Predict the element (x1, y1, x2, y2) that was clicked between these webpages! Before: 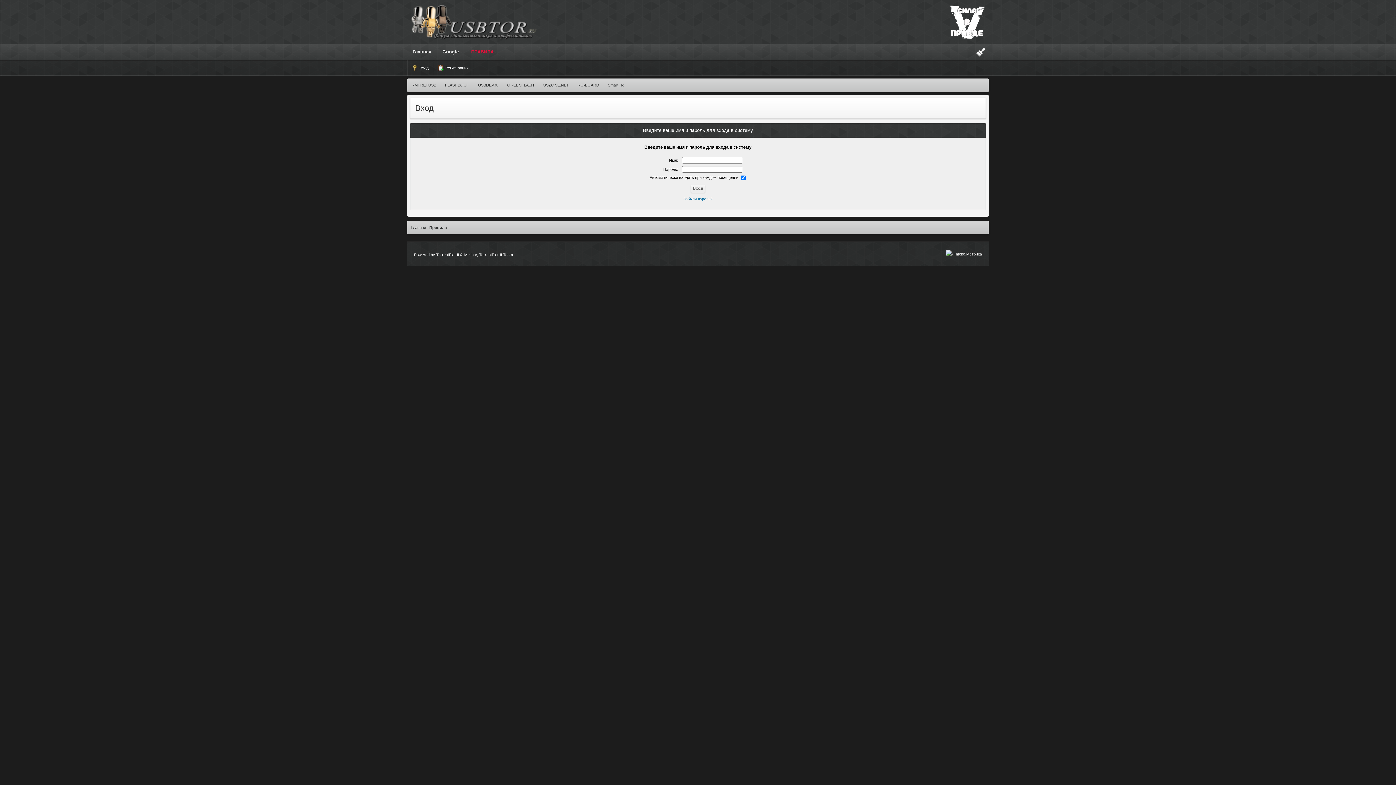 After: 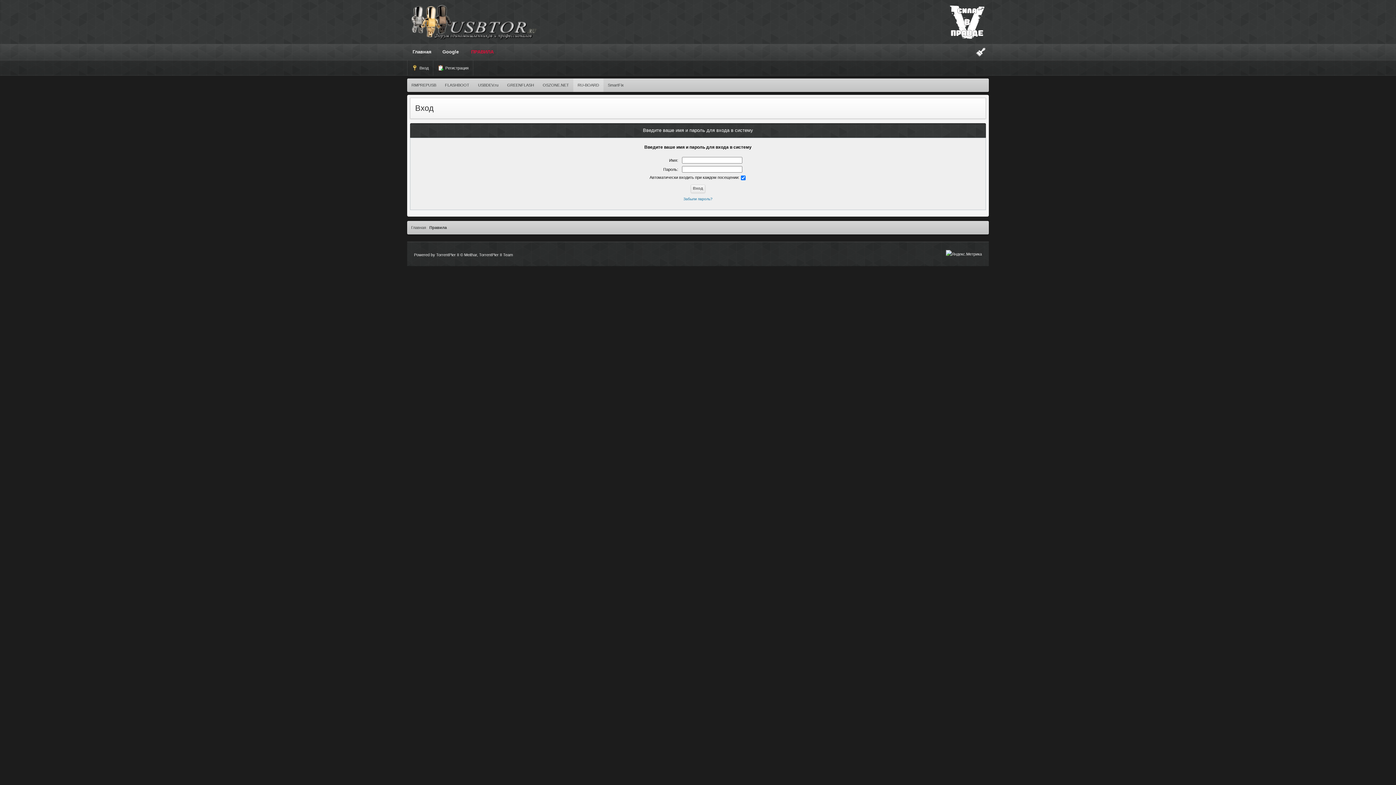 Action: bbox: (573, 78, 603, 92) label: RU-BOARD